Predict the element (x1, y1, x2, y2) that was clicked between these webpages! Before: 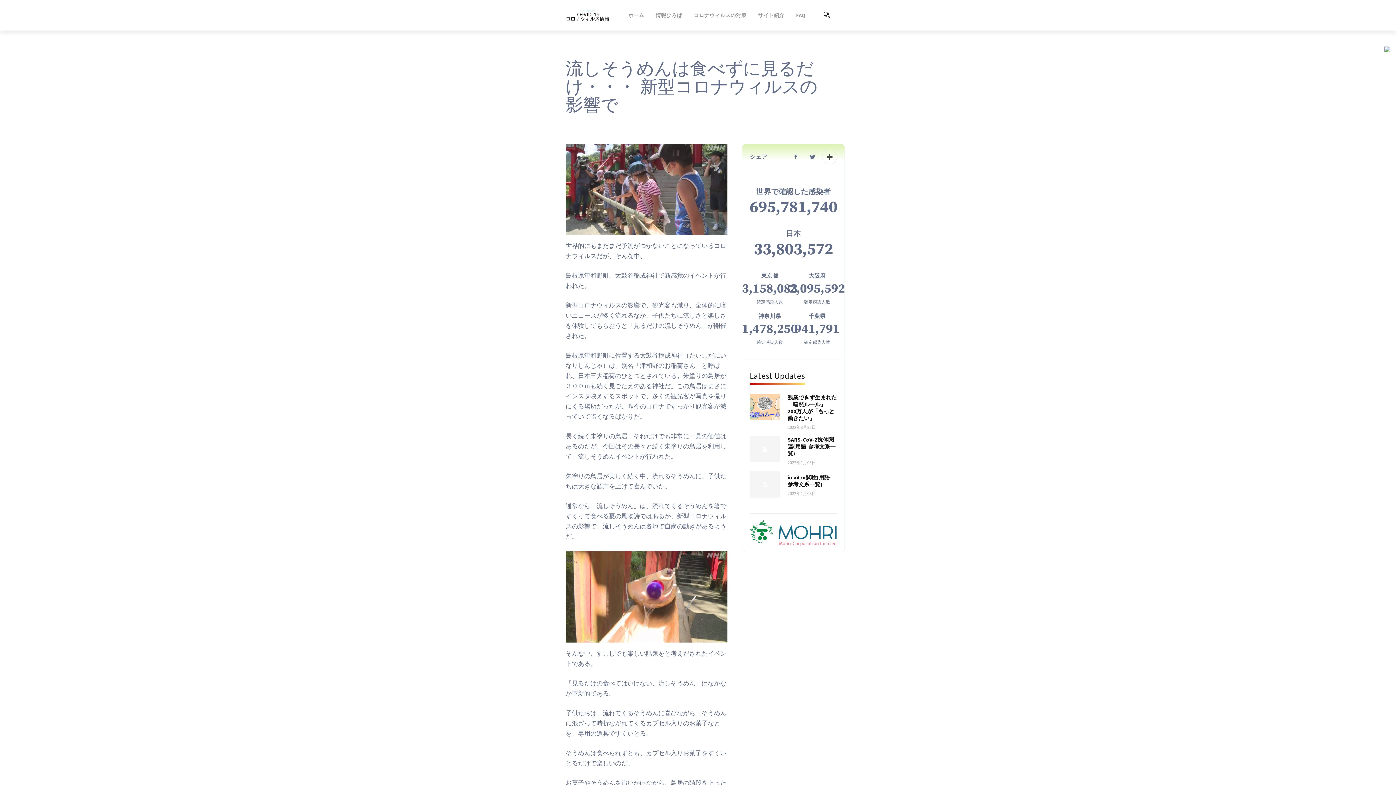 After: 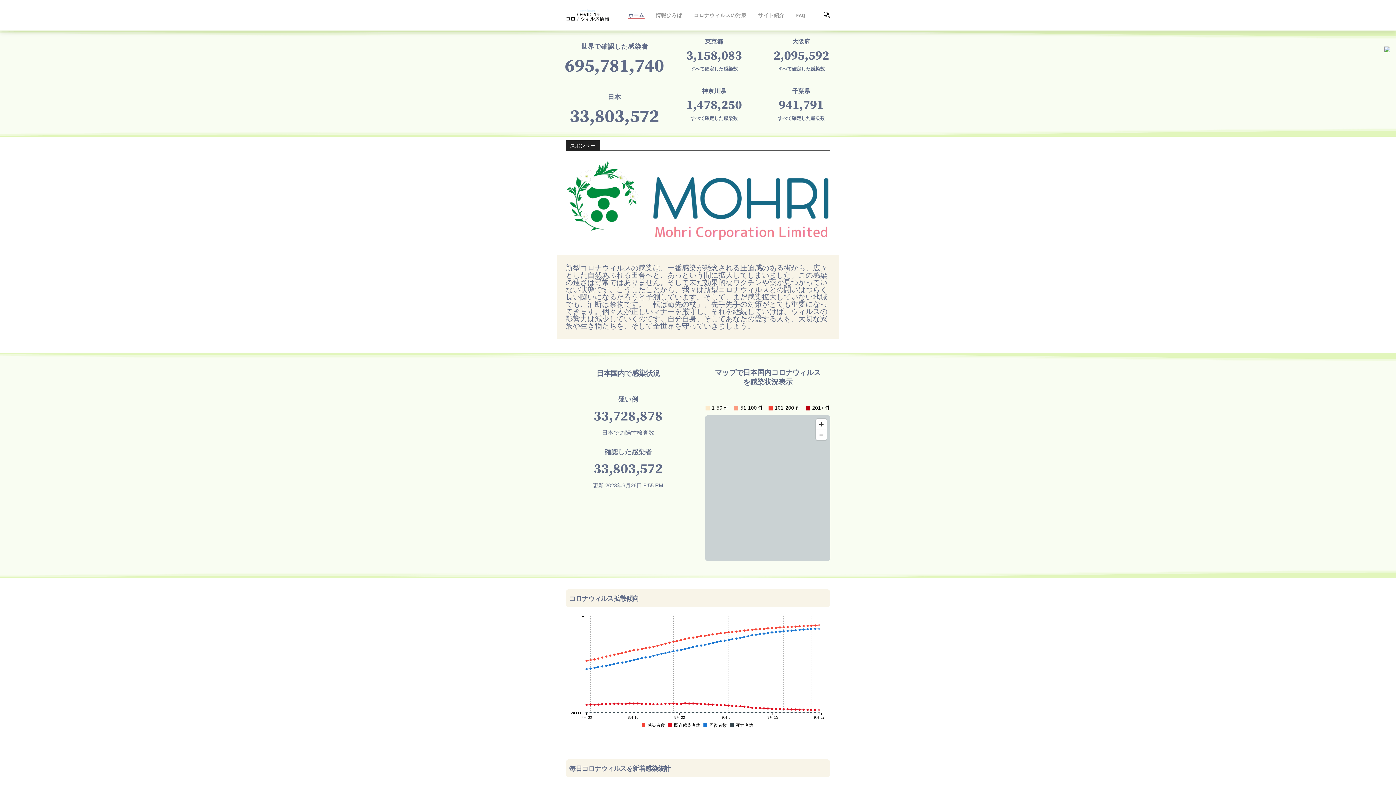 Action: bbox: (628, 0, 644, 30) label: ホーム